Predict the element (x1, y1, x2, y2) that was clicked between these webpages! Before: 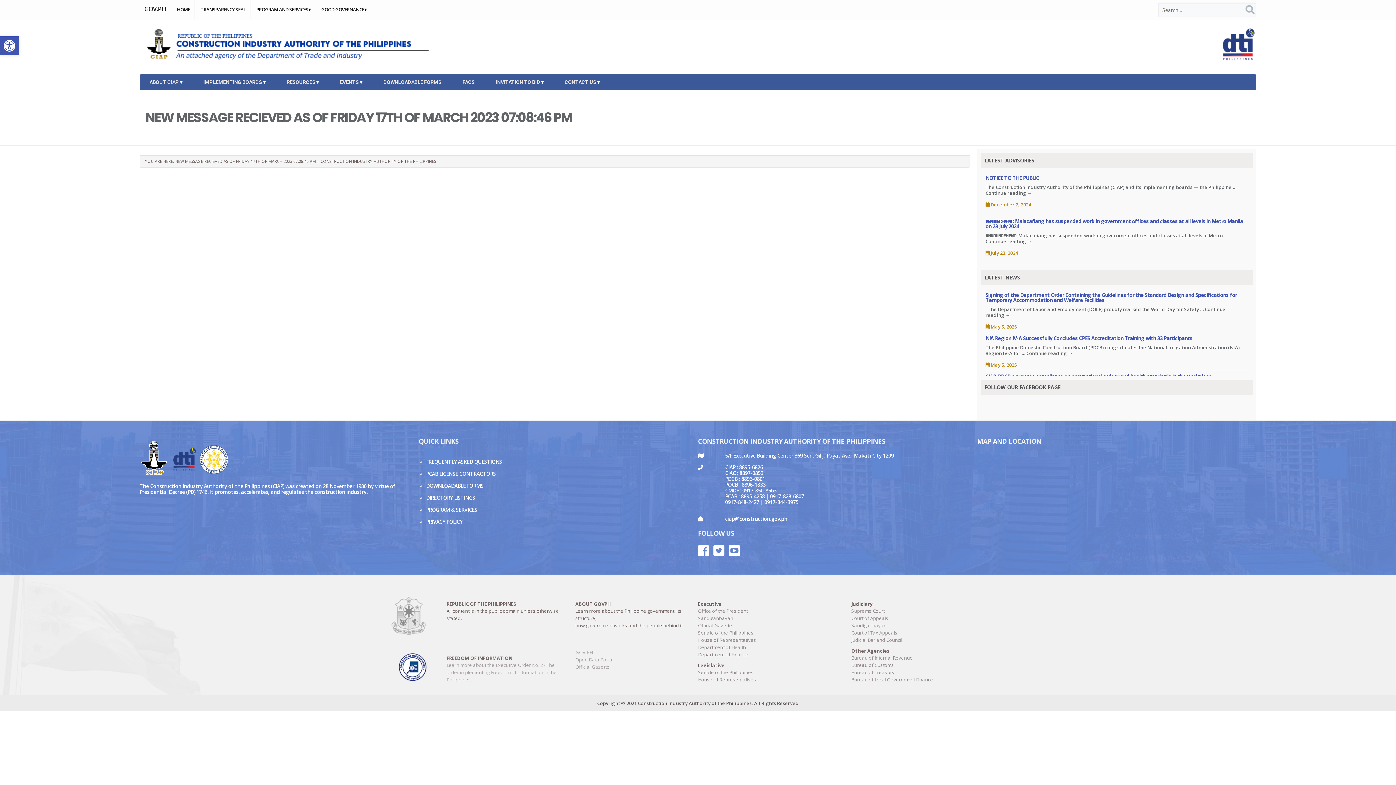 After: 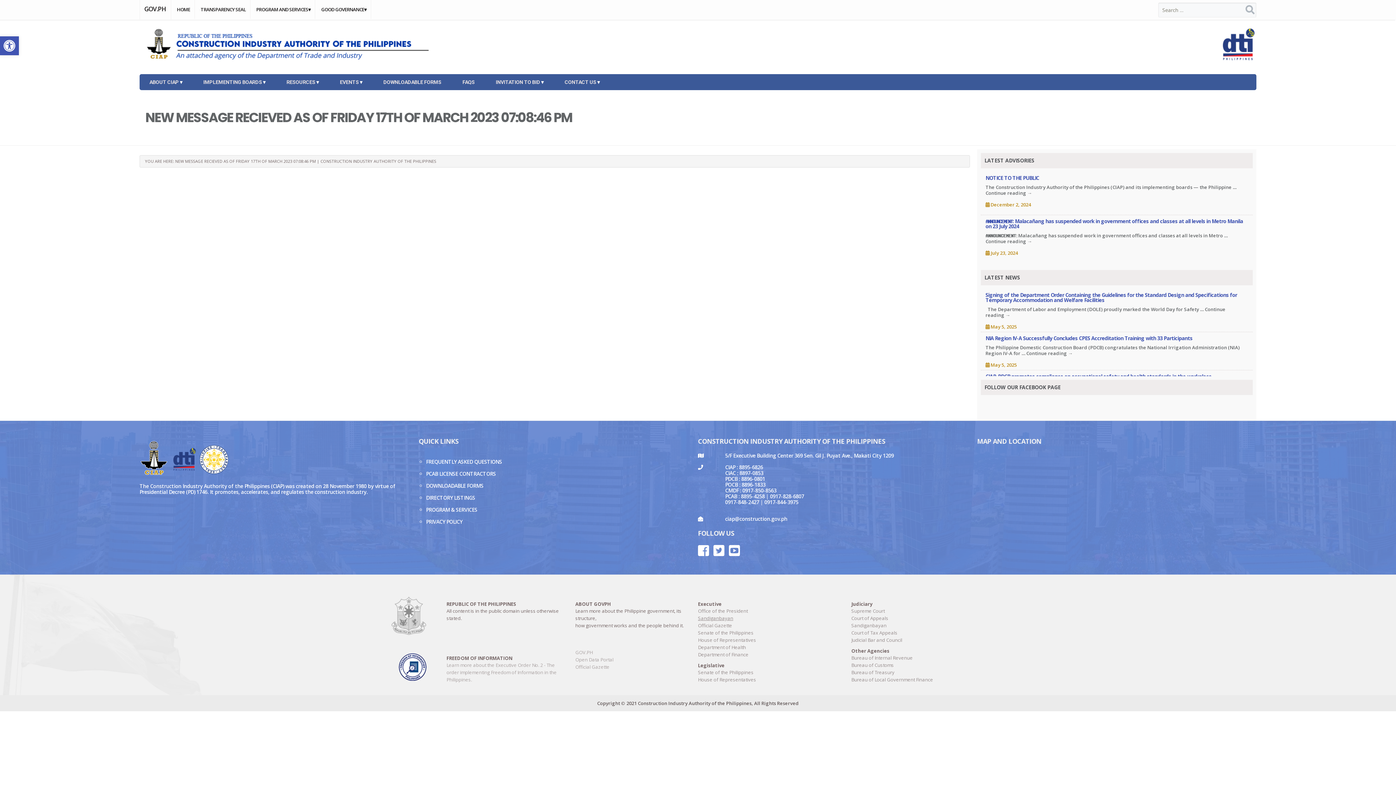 Action: label: Sandiganbayan bbox: (698, 615, 733, 621)